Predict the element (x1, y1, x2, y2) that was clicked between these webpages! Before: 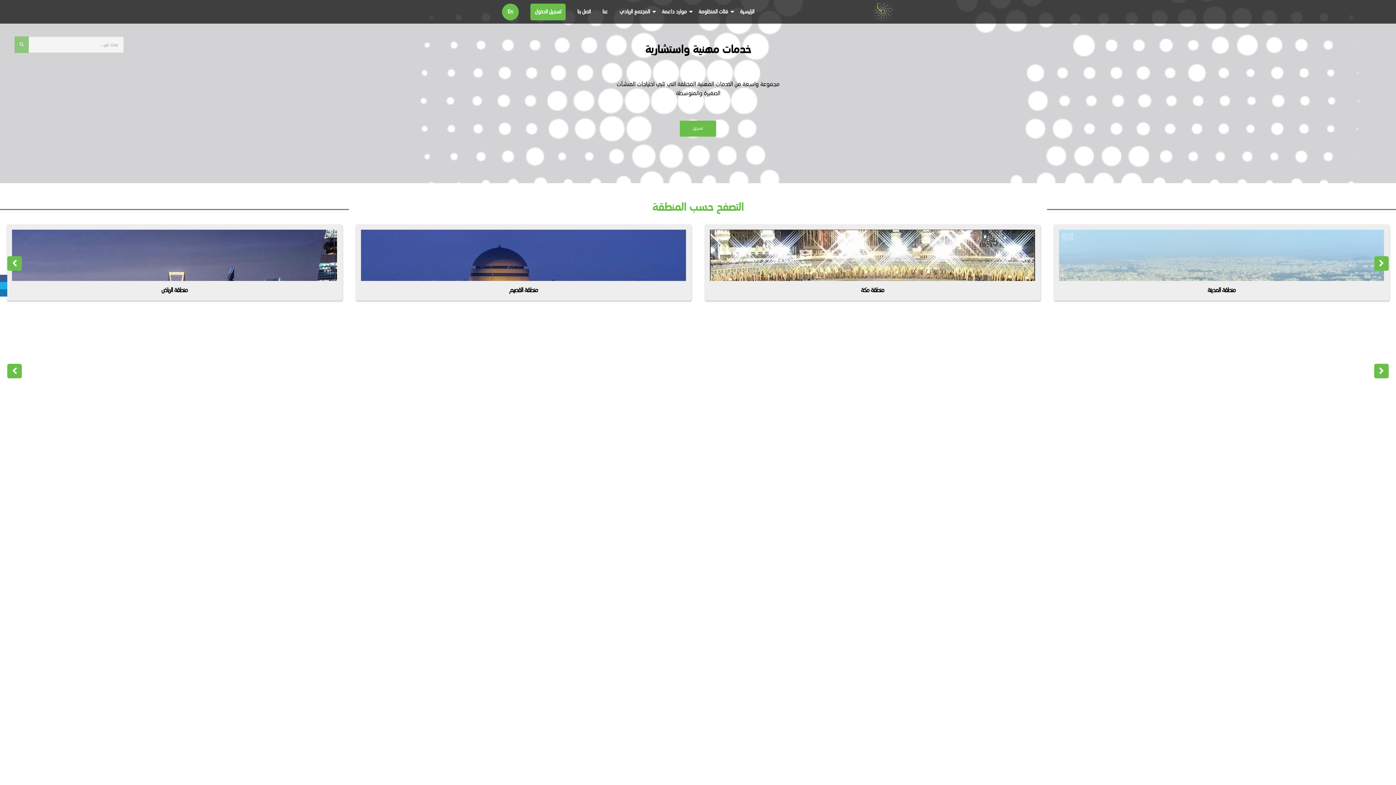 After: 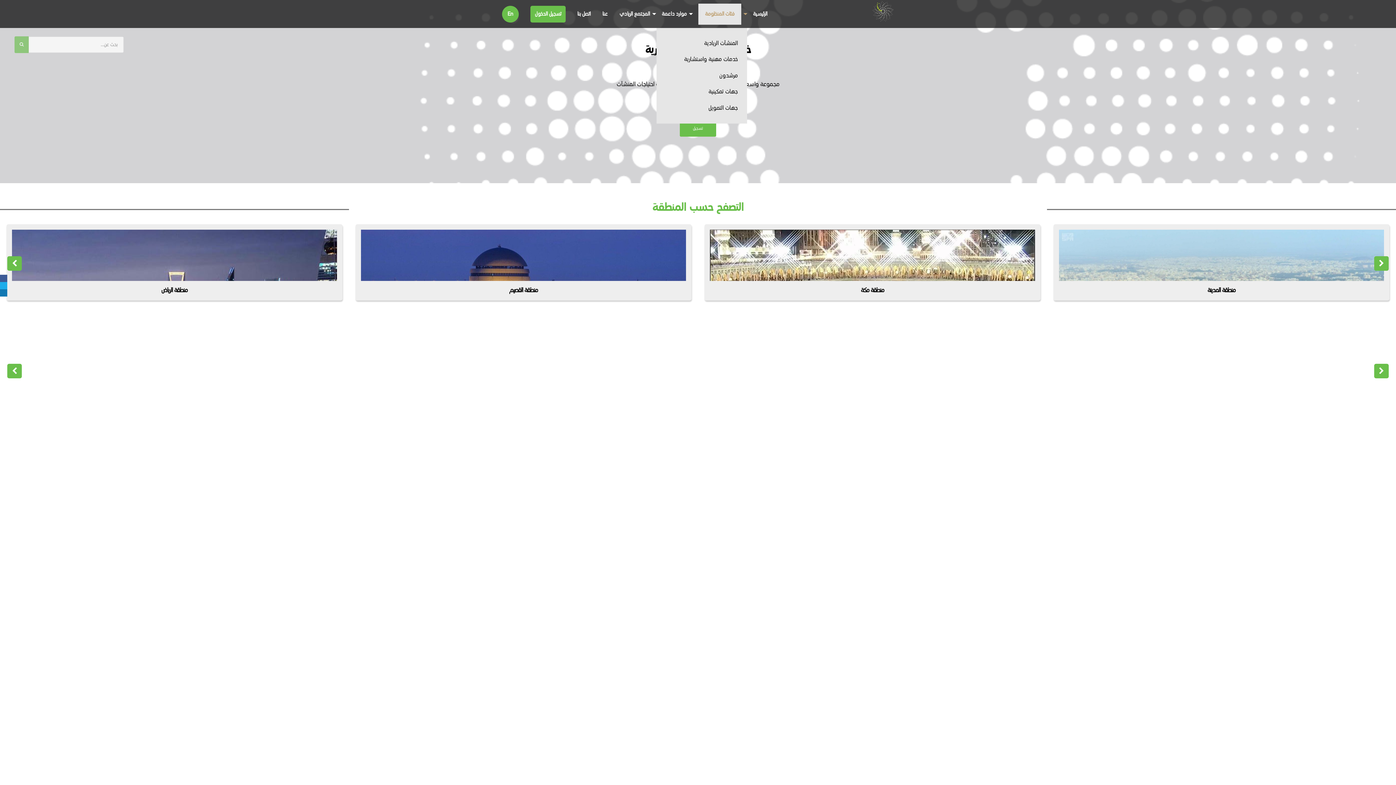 Action: label: فئات المنظومة bbox: (698, 7, 728, 15)